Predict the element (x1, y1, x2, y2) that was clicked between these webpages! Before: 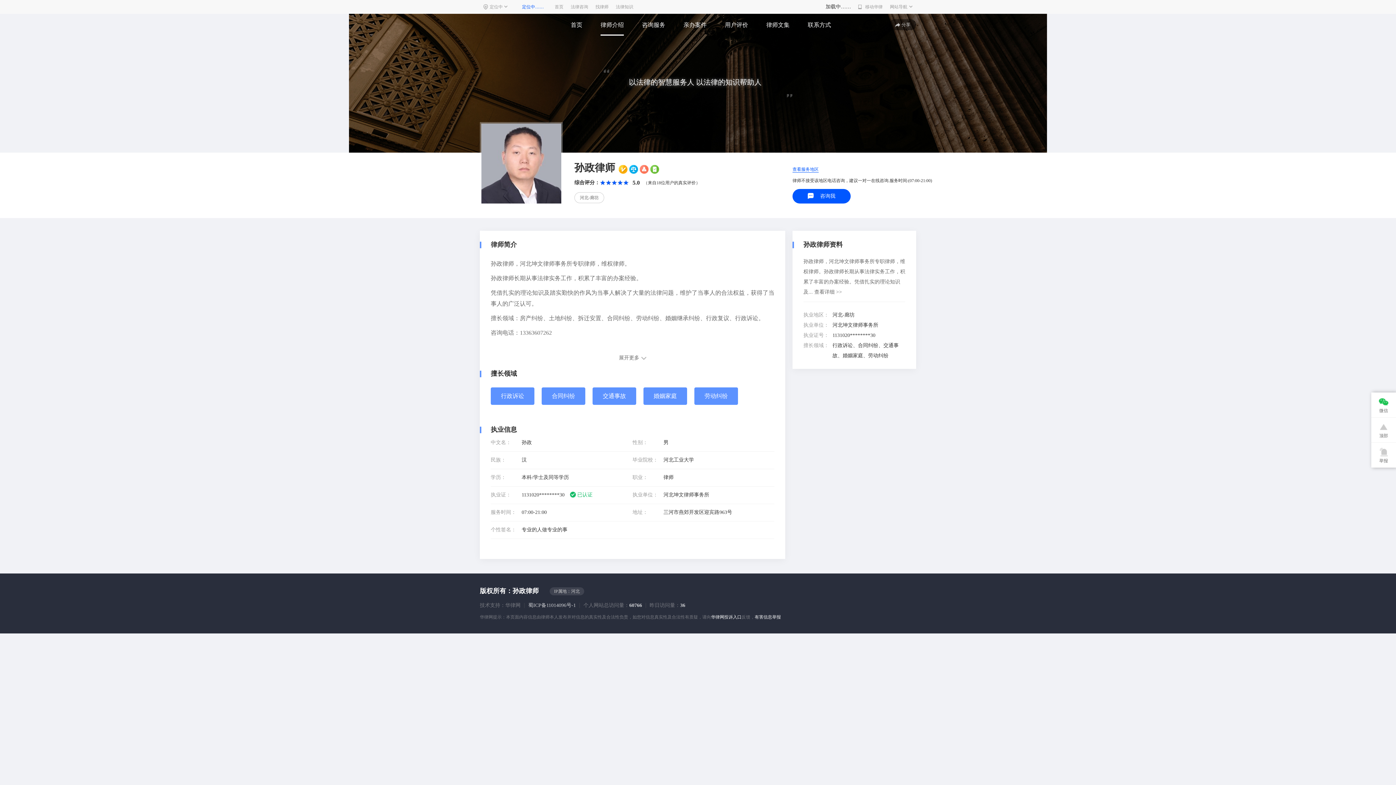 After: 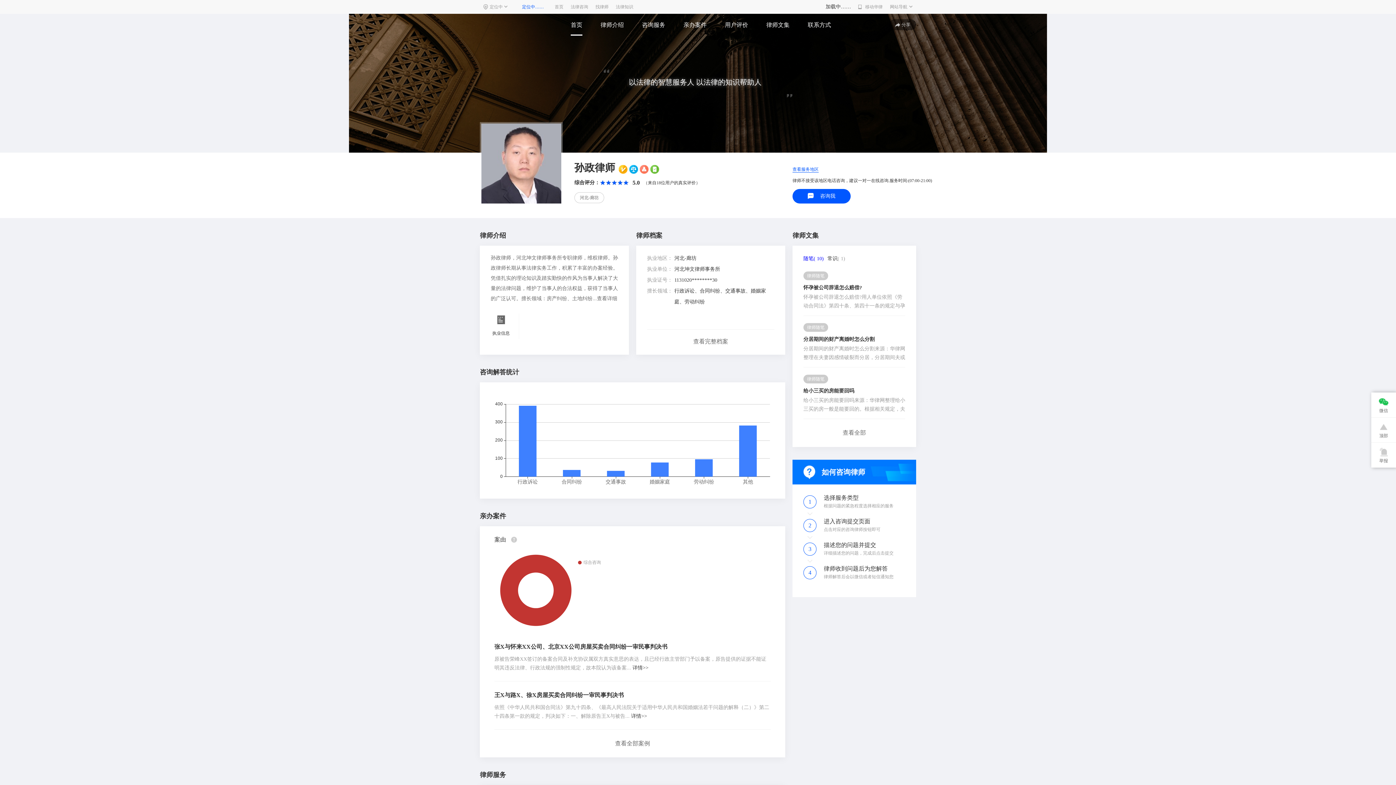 Action: label: 首页 bbox: (570, 13, 582, 35)